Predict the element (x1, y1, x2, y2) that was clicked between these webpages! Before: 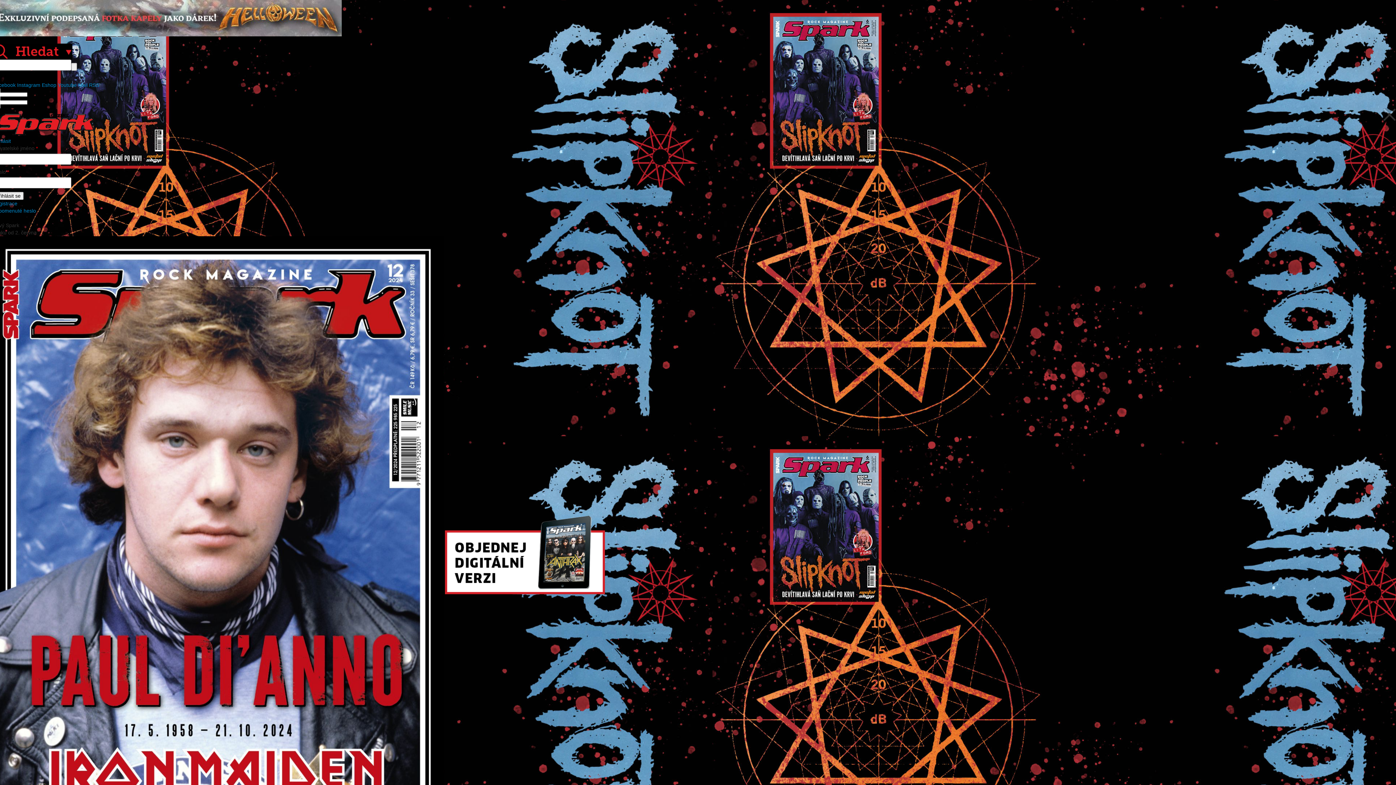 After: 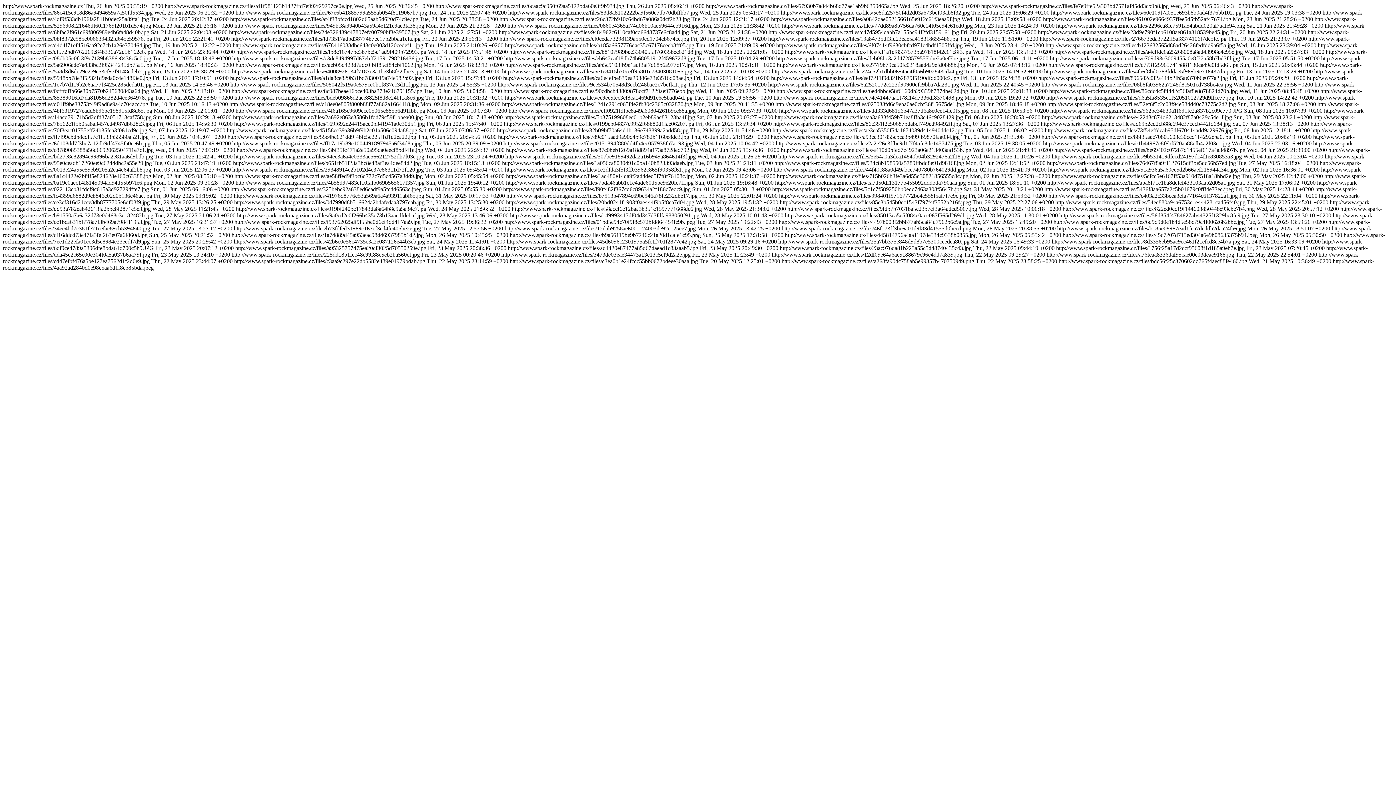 Action: bbox: (89, 82, 99, 88) label: RSS